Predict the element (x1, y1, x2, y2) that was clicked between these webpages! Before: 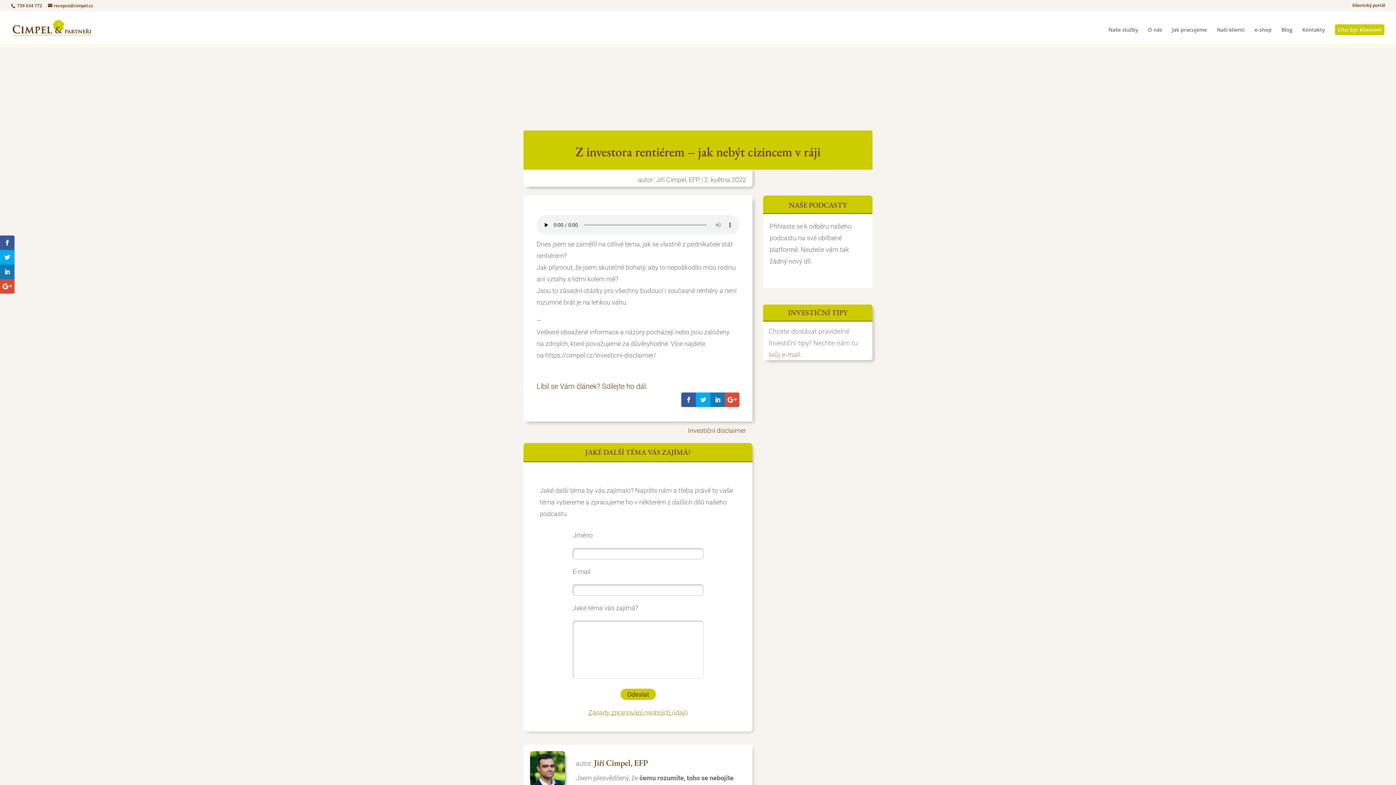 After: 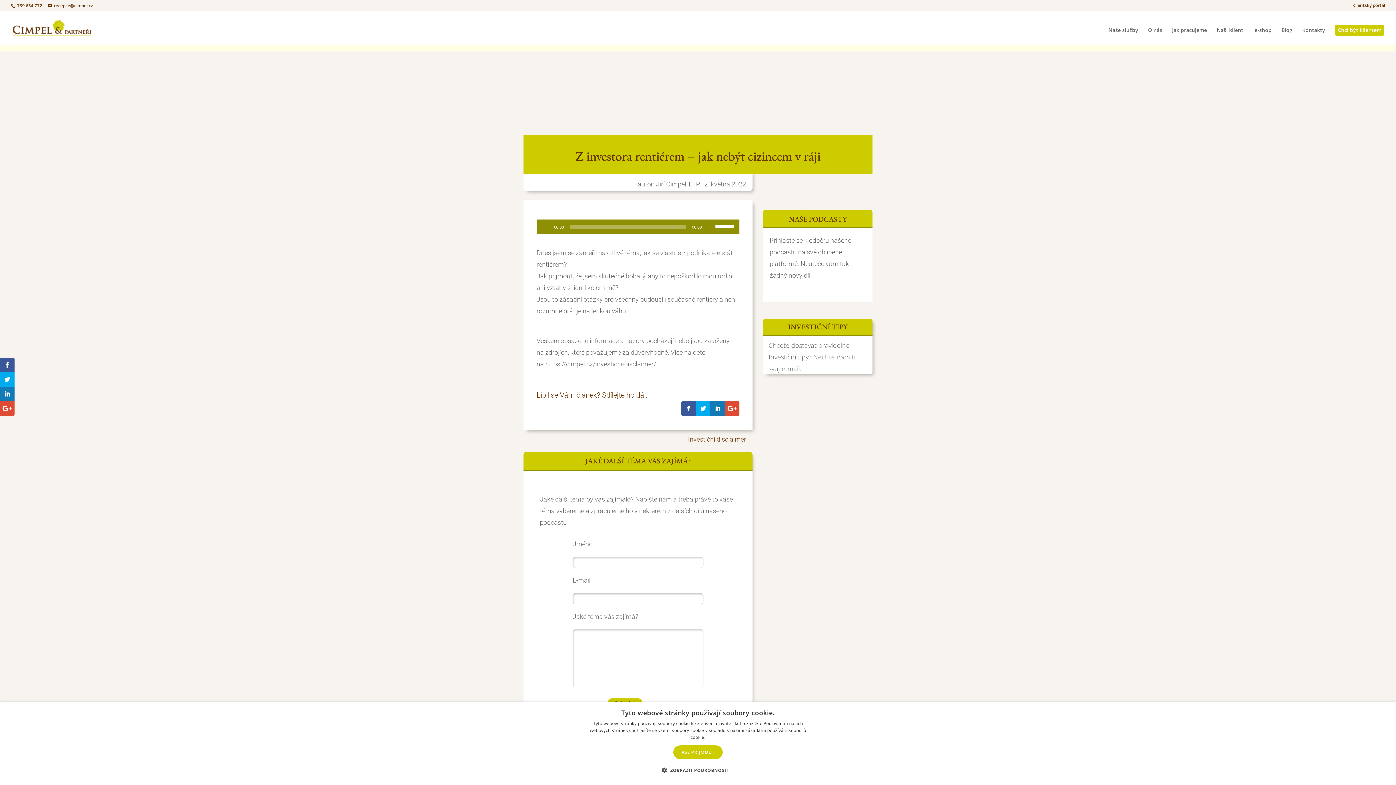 Action: bbox: (819, 273, 831, 285)